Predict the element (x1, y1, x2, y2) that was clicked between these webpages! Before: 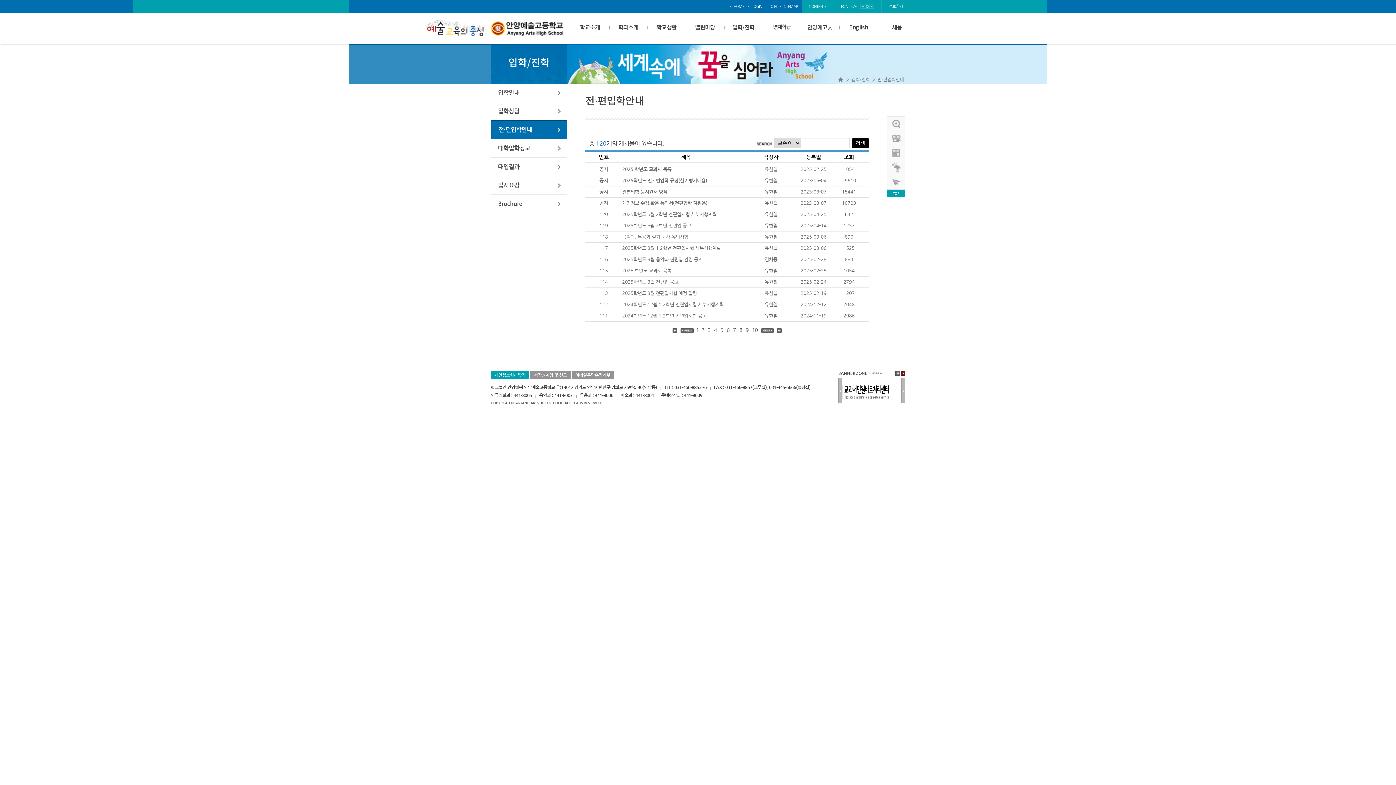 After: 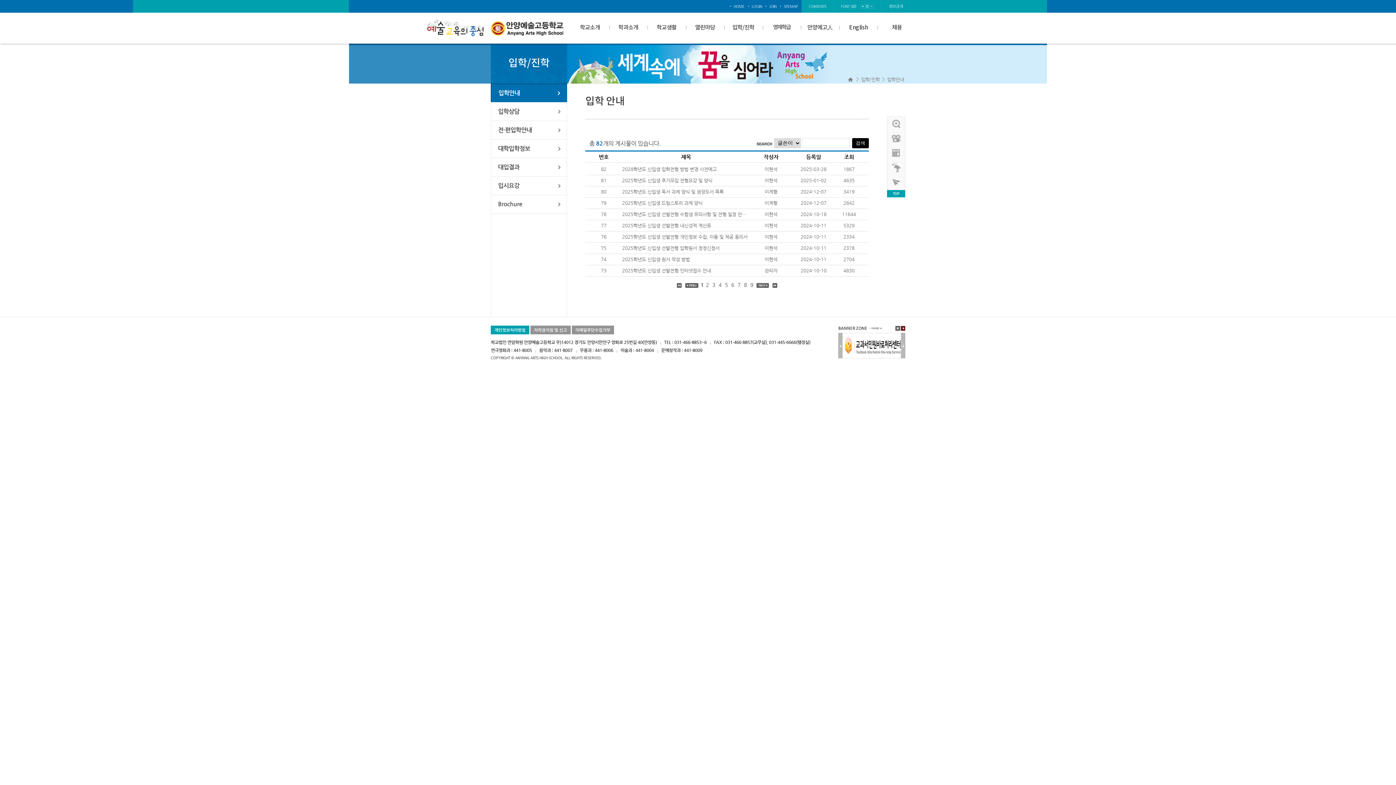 Action: bbox: (490, 83, 567, 101) label: 입학안내